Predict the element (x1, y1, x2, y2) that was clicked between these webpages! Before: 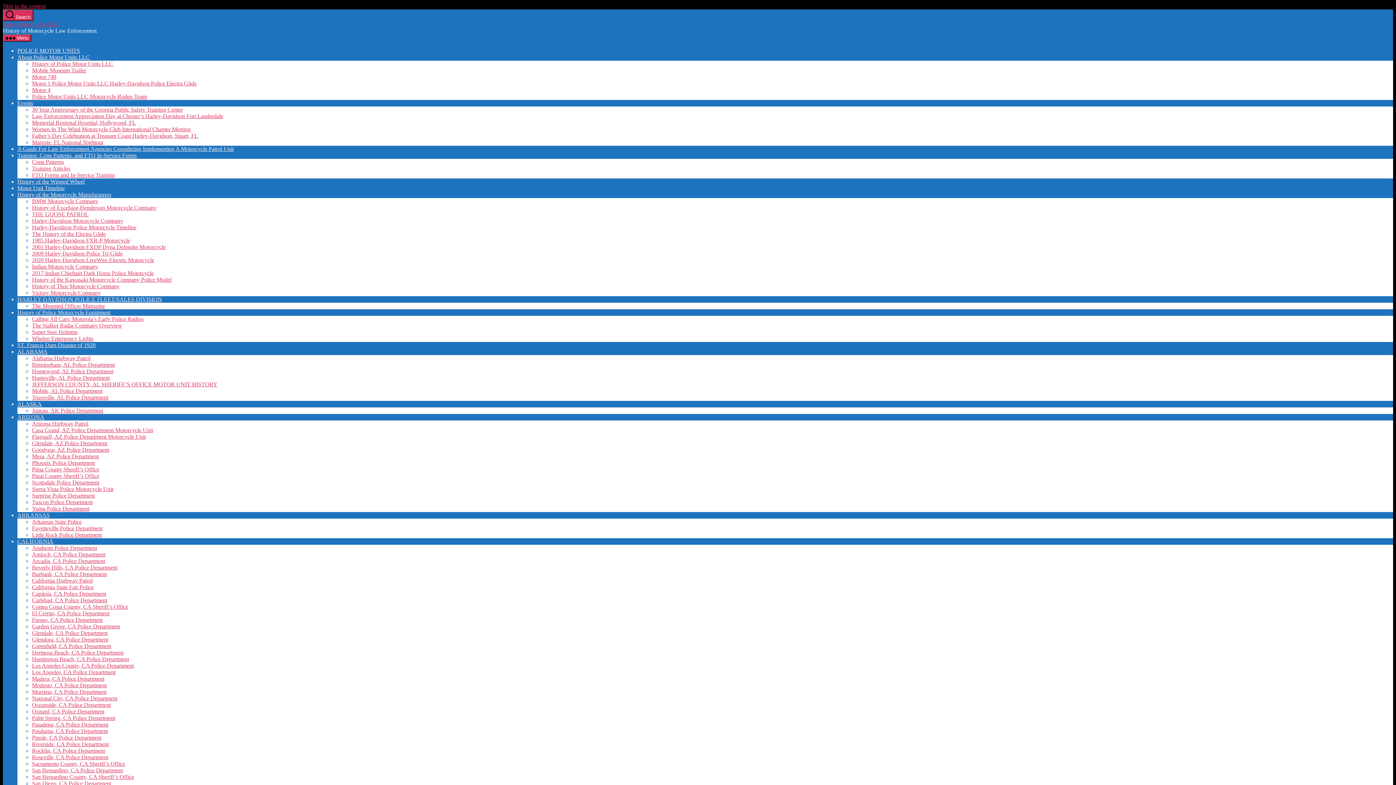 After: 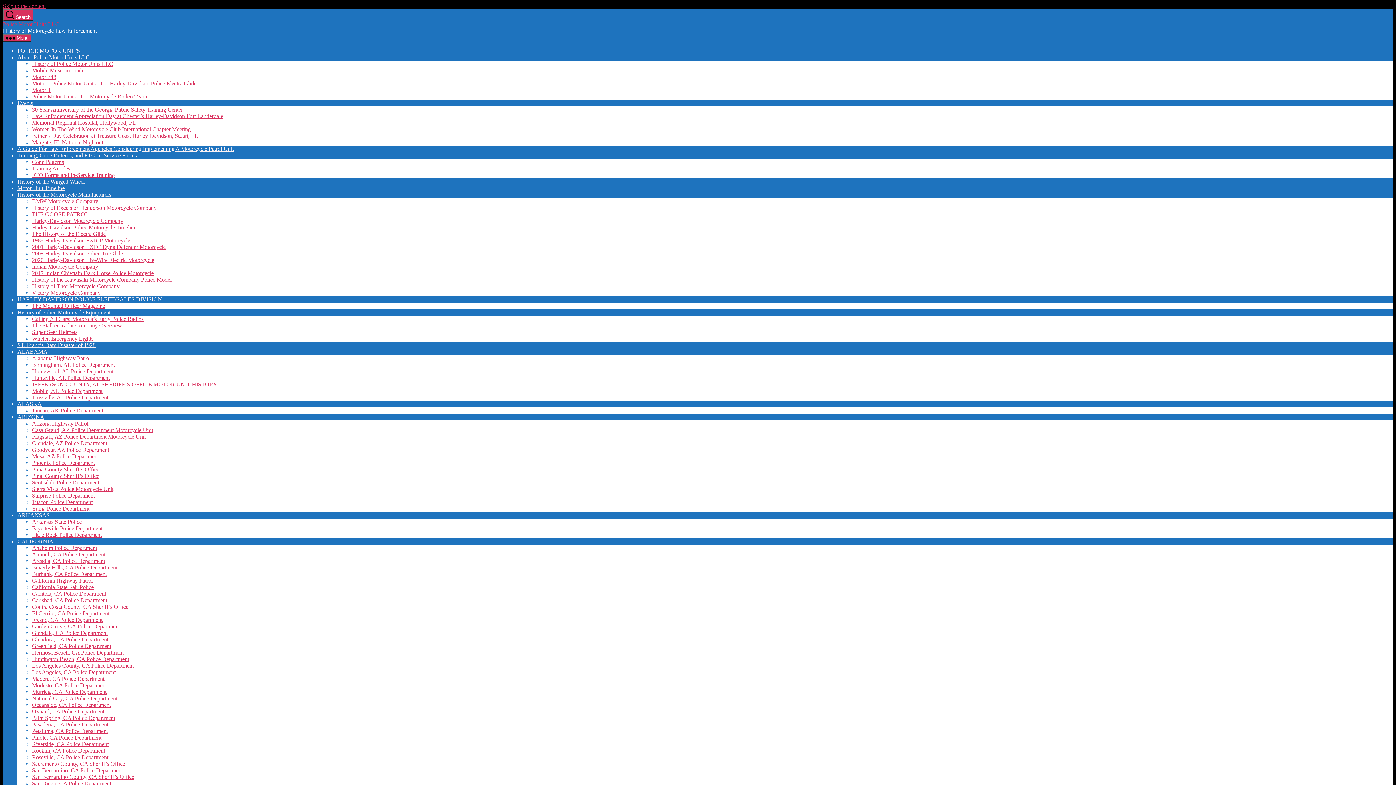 Action: label: 2001 Harley-Davidson FXDP Dyna Defender Motorcycle bbox: (32, 244, 165, 250)